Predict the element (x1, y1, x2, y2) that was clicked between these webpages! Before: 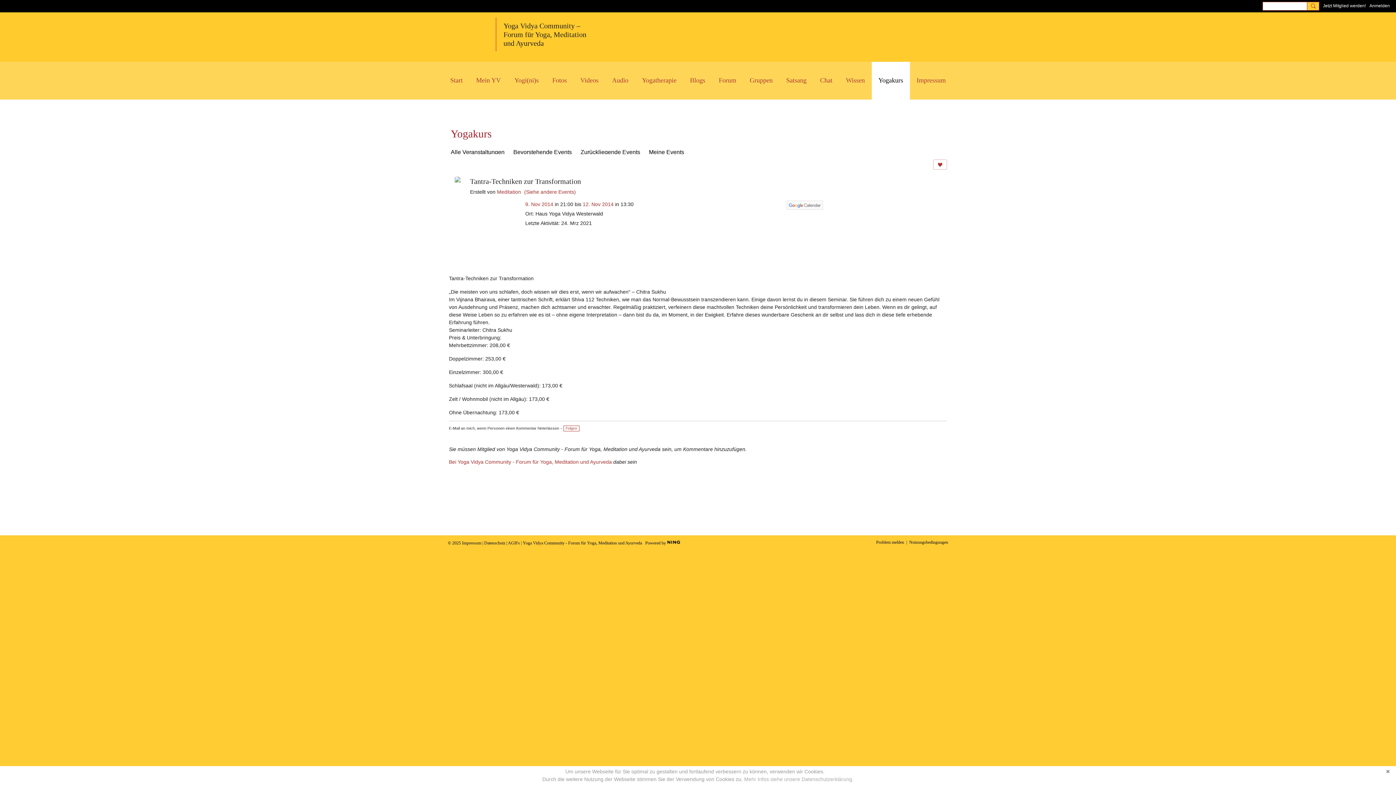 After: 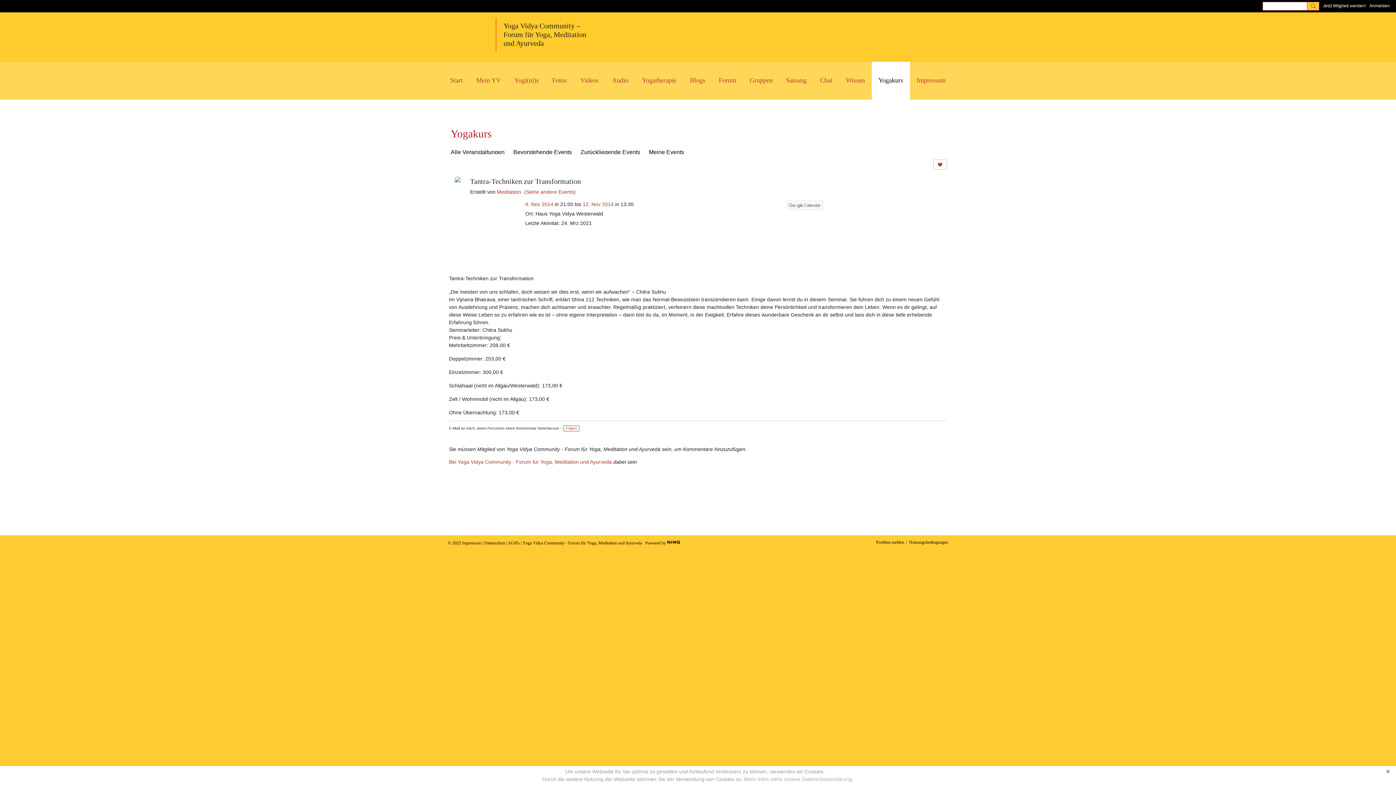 Action: bbox: (508, 540, 520, 545) label: AGB's